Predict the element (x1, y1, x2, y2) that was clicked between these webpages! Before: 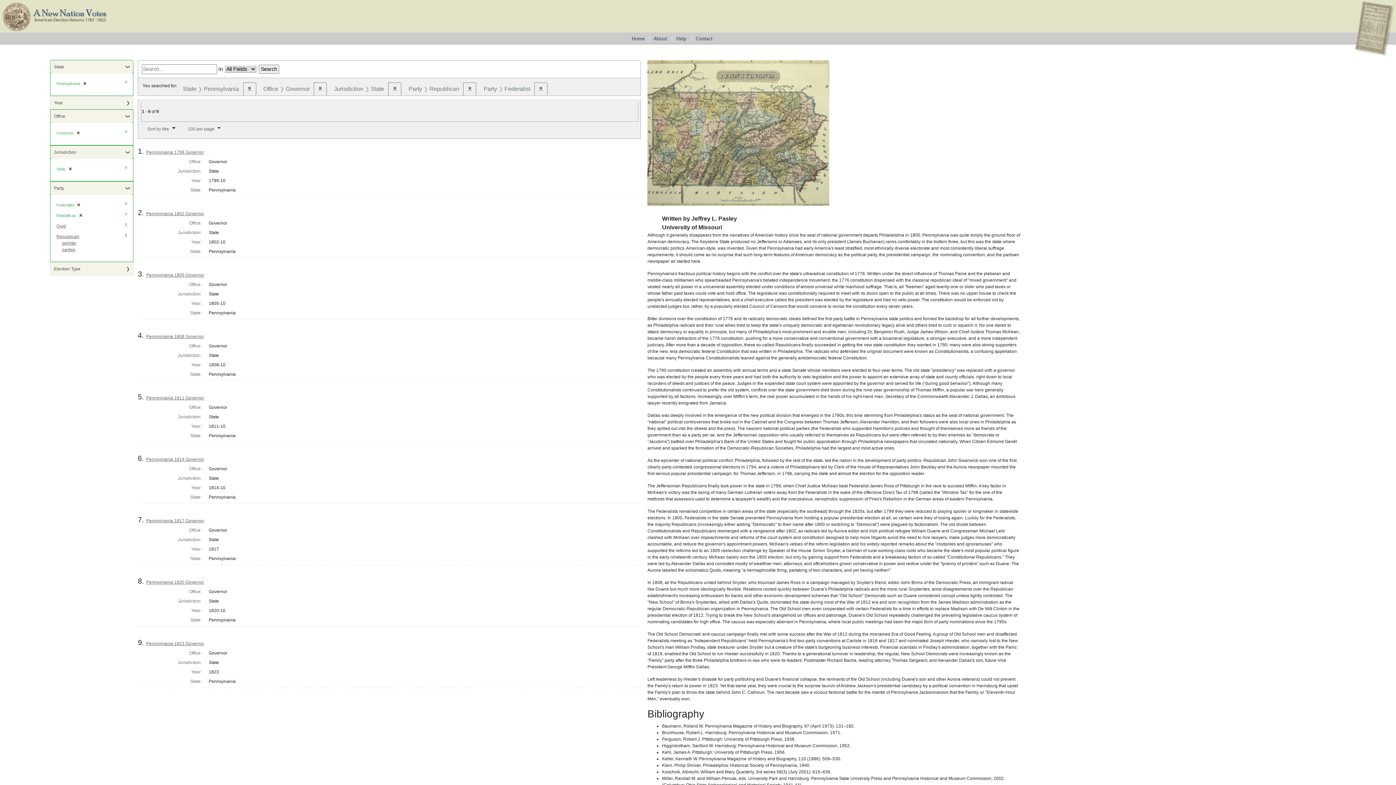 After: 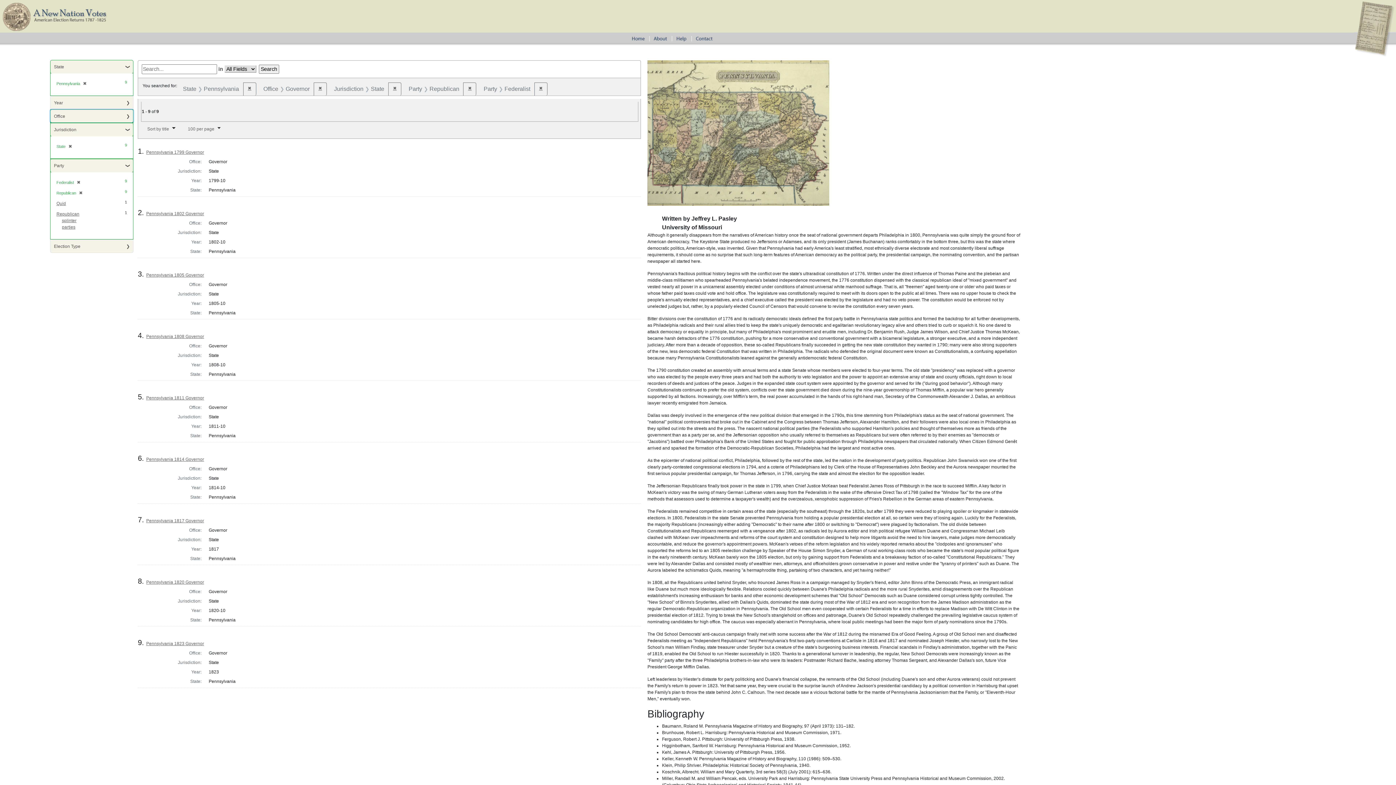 Action: label: Office bbox: (50, 109, 133, 122)